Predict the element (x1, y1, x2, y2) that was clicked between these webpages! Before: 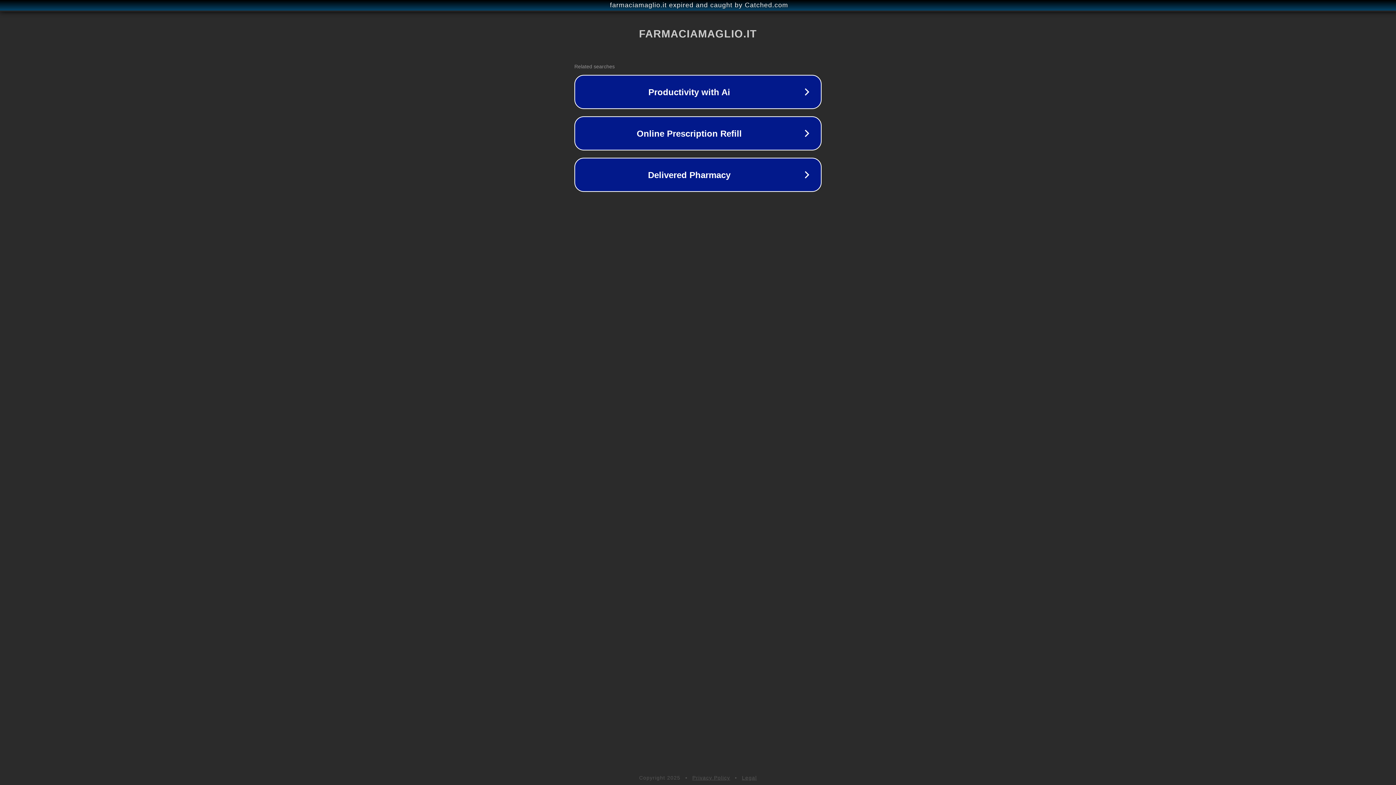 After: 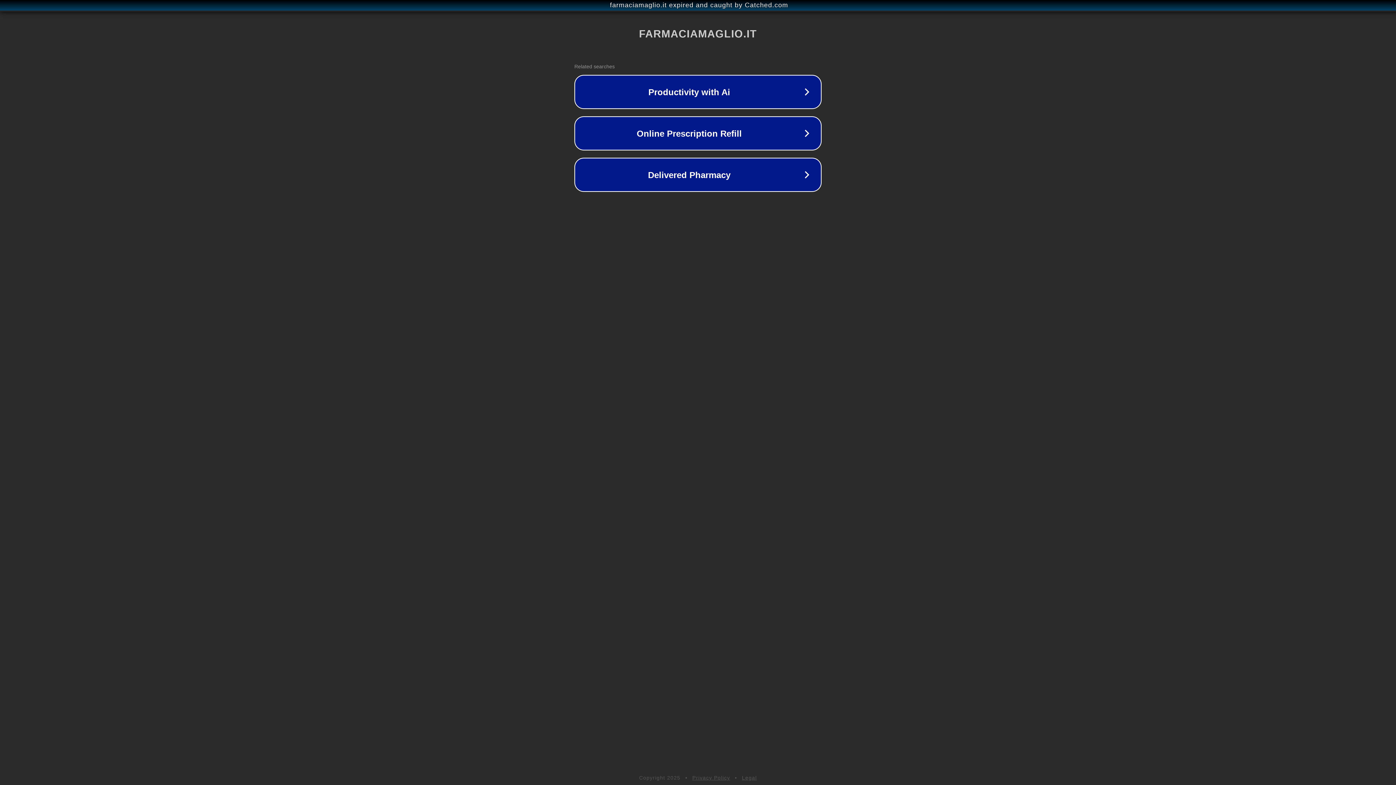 Action: label: Privacy Policy bbox: (692, 775, 730, 781)